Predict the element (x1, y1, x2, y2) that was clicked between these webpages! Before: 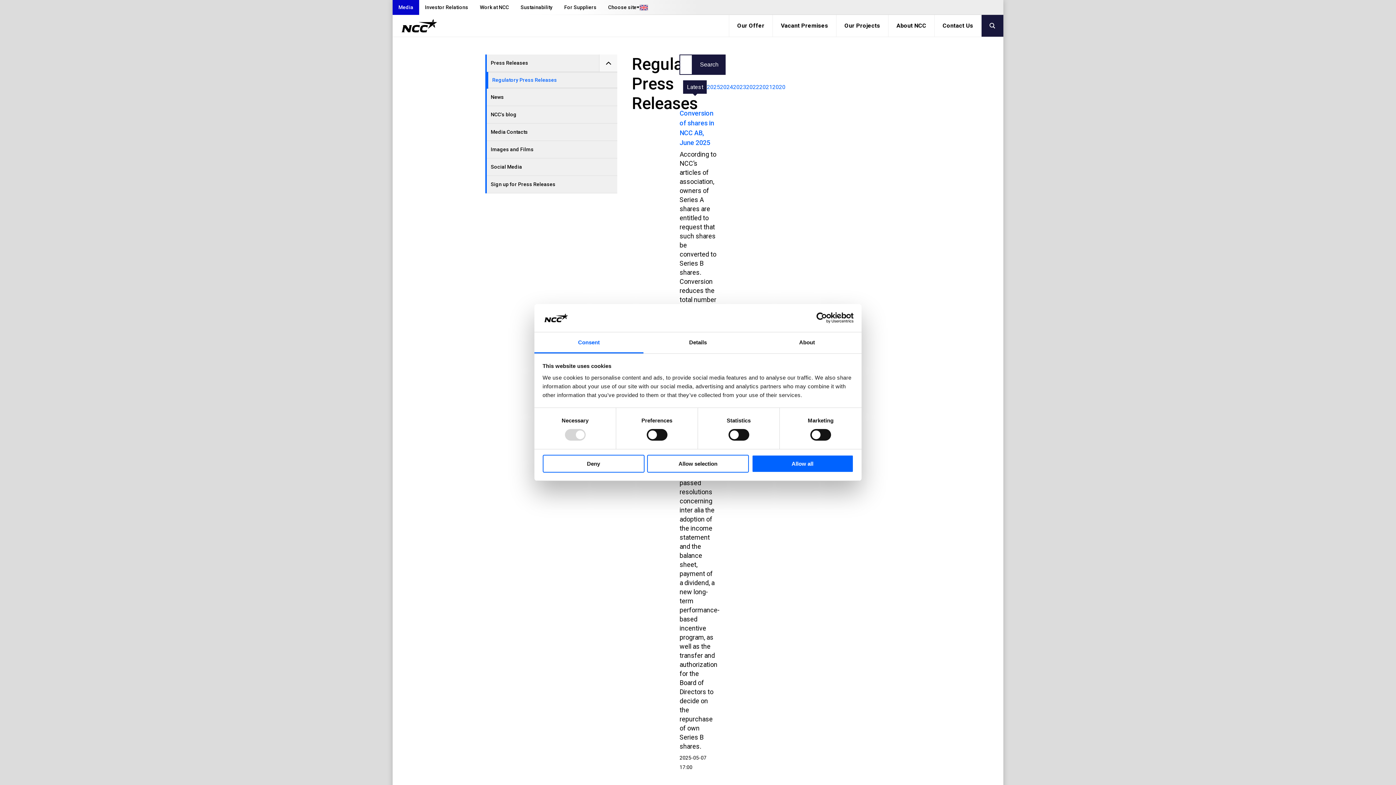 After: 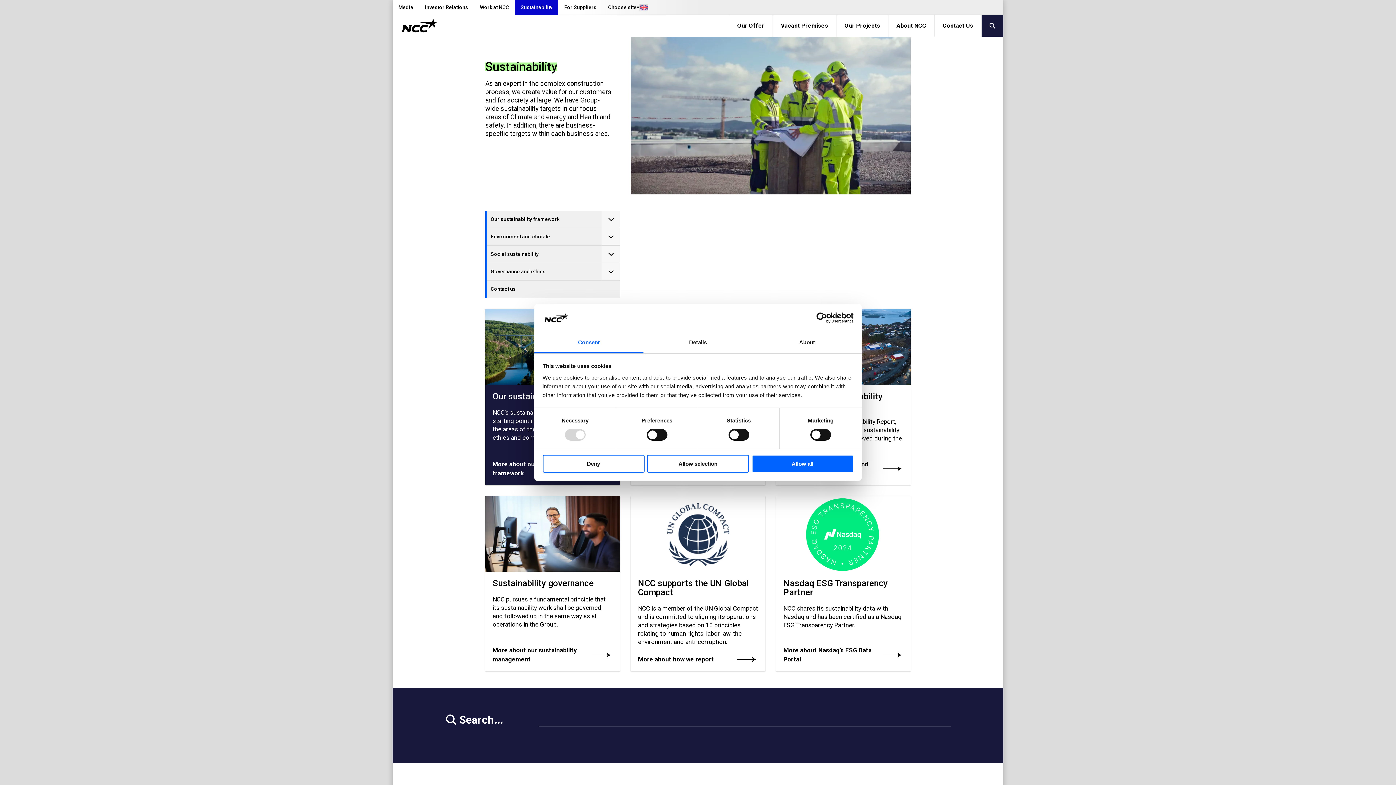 Action: bbox: (514, 0, 558, 14) label: Sustainability